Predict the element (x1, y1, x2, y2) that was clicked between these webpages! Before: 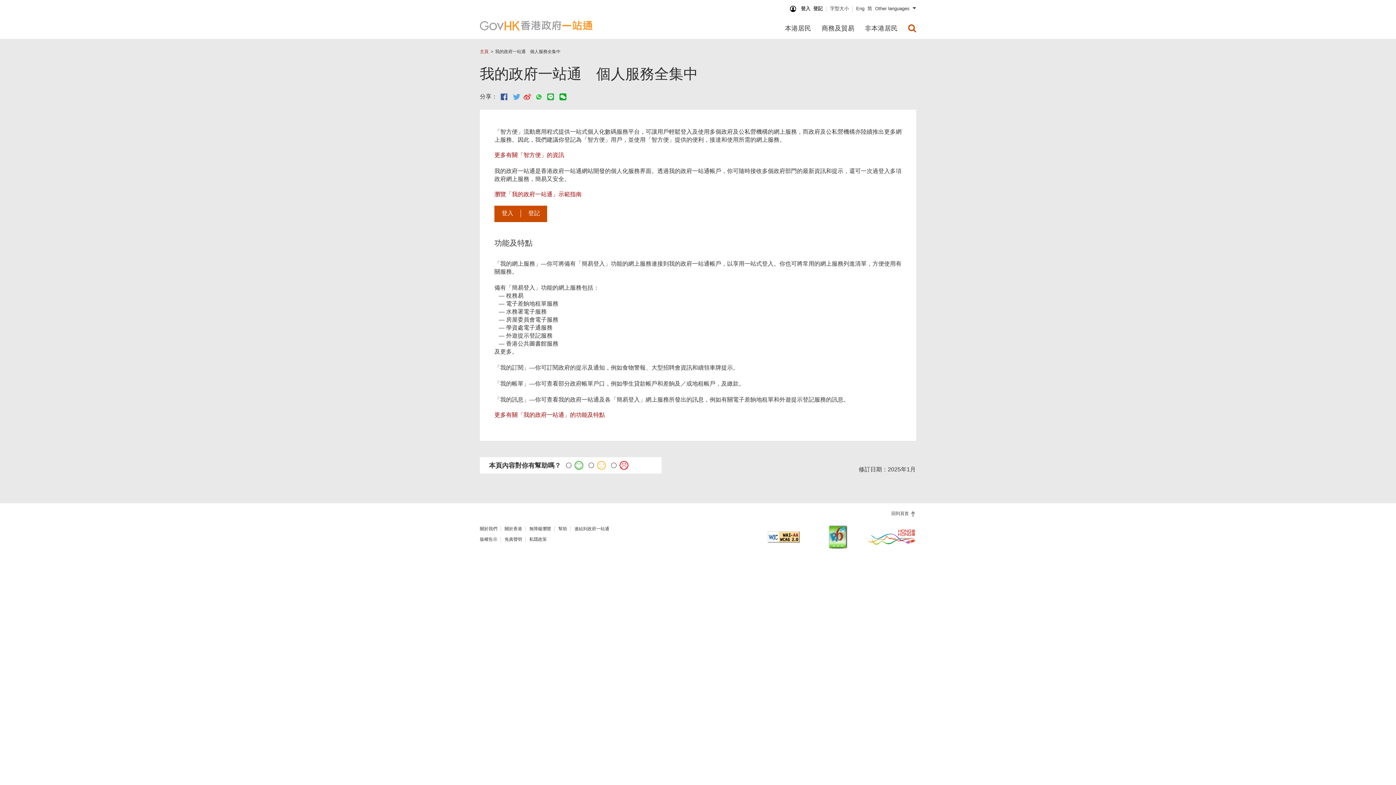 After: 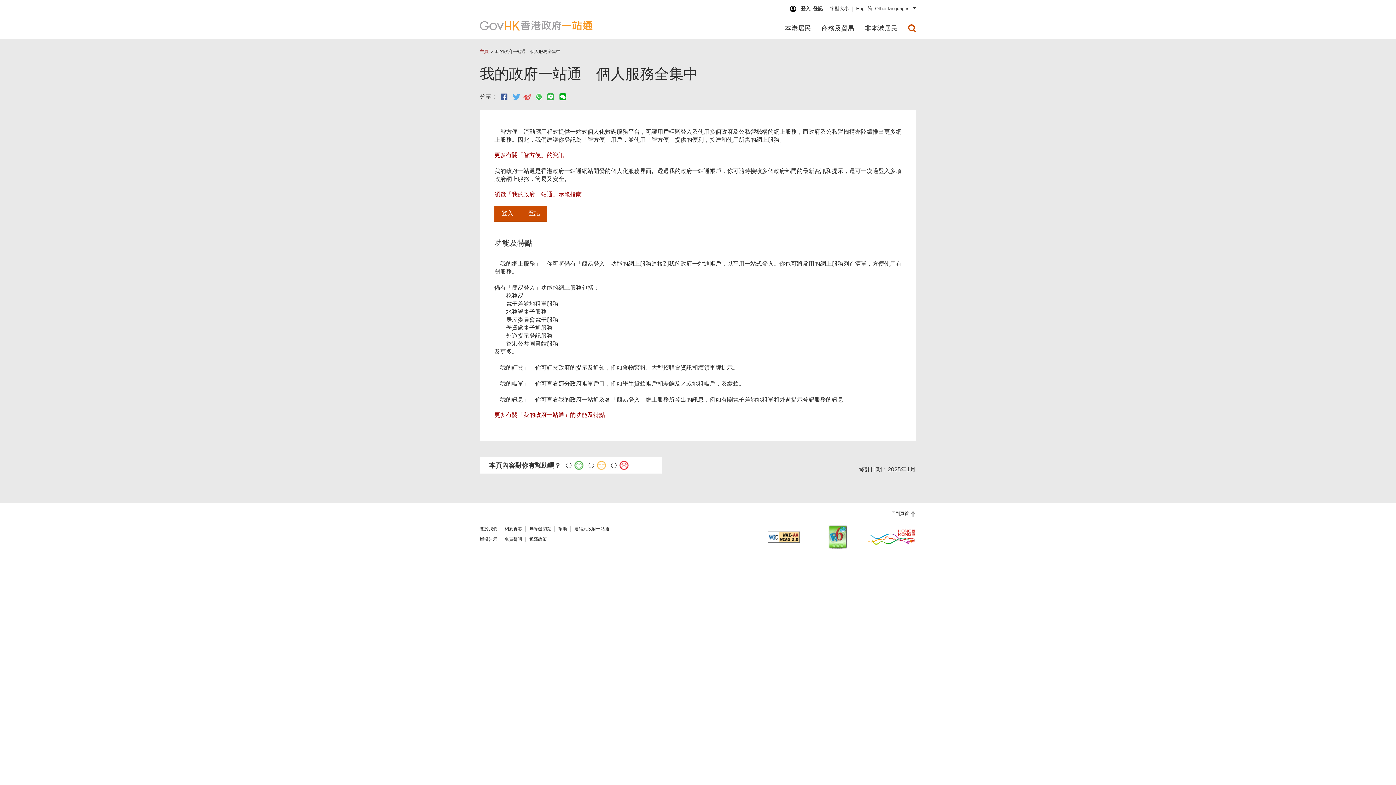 Action: bbox: (494, 190, 581, 198) label: 瀏覽「我的政府一站通」示範指南